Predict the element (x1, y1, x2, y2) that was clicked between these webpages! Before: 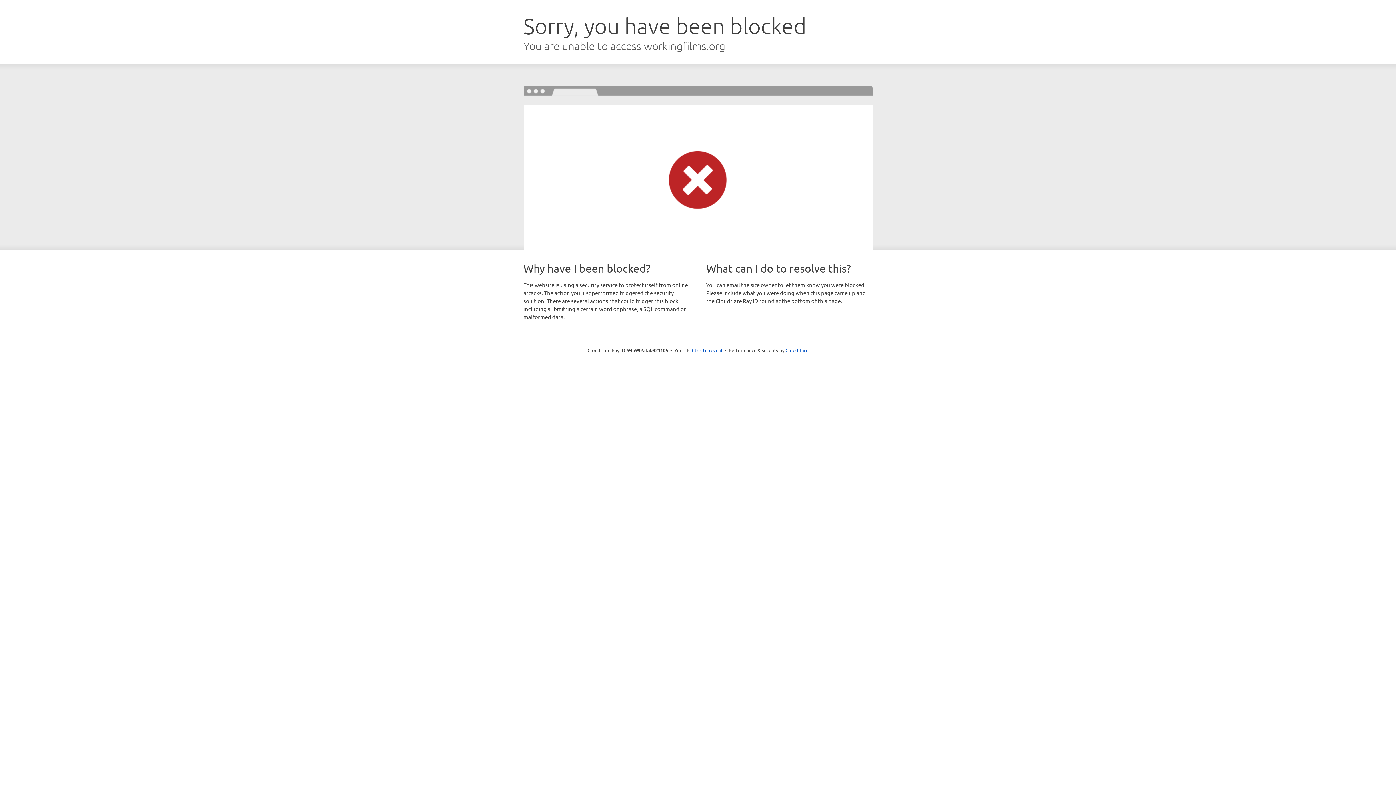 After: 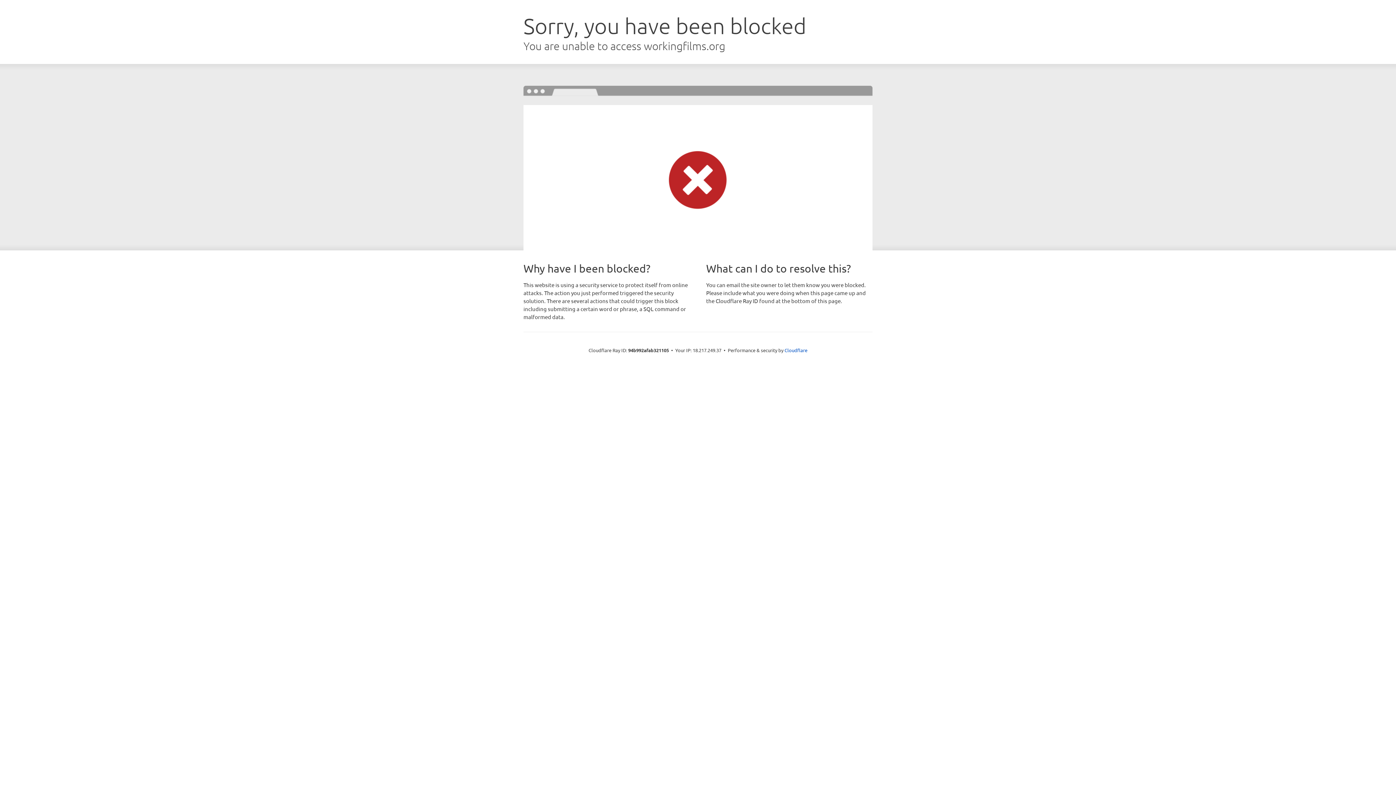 Action: bbox: (692, 346, 722, 353) label: Click to reveal